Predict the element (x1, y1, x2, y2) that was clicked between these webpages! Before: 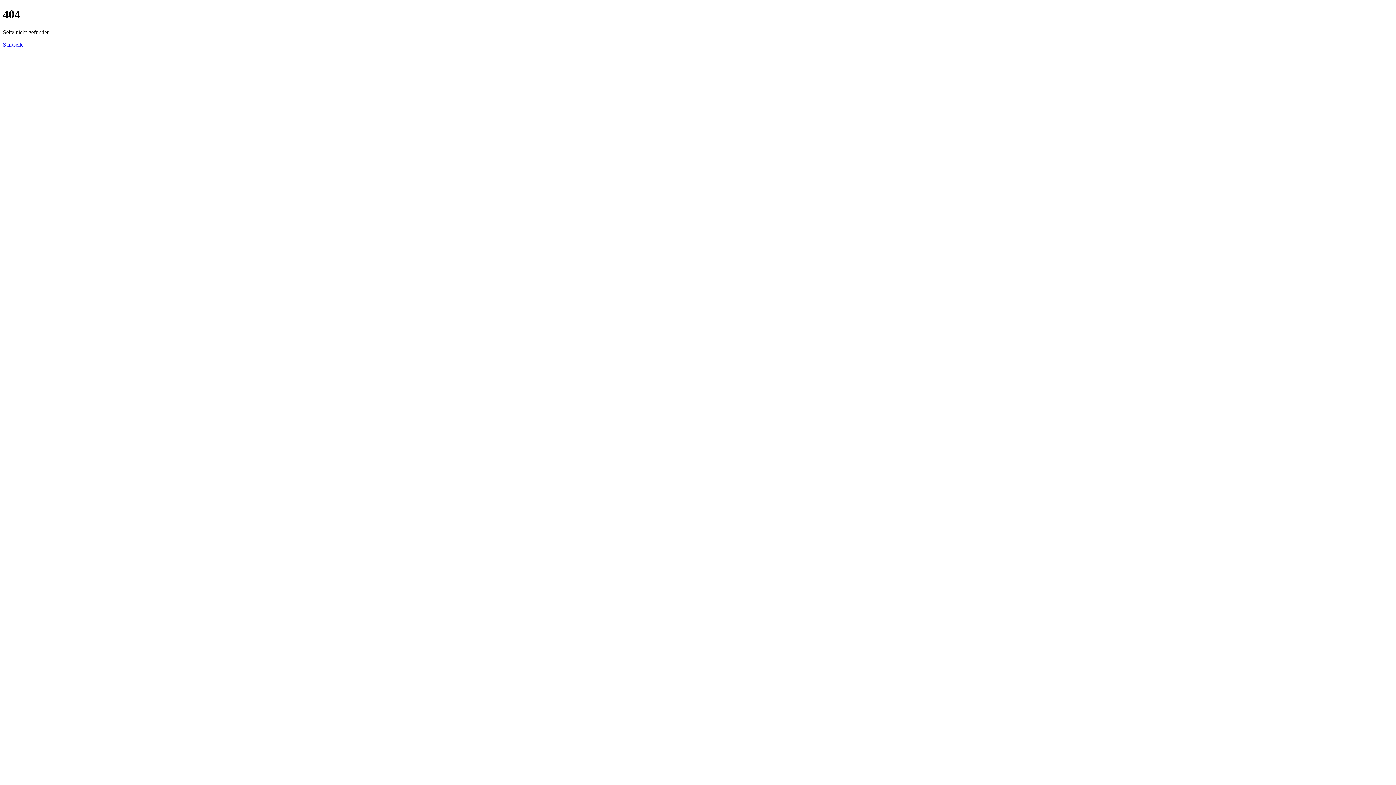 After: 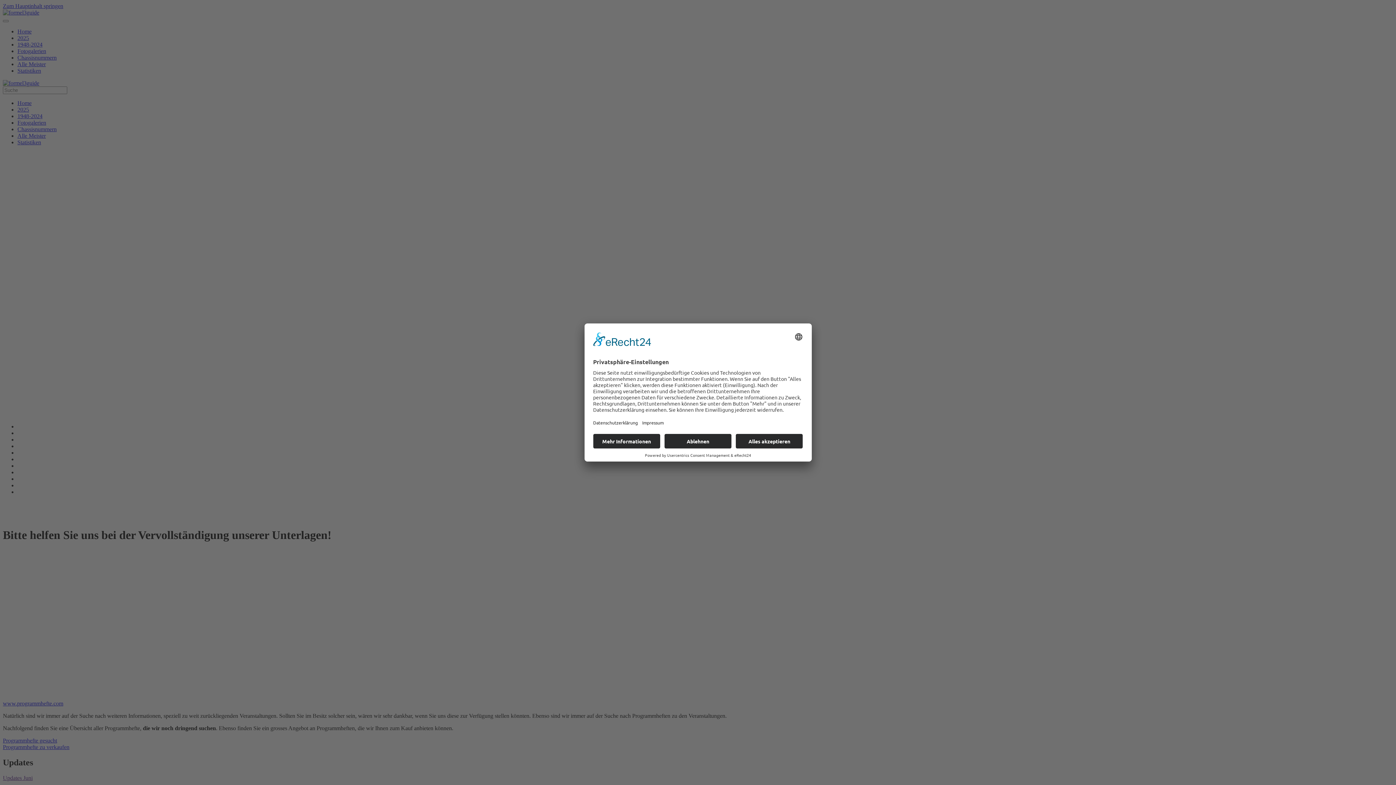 Action: label: Startseite bbox: (2, 41, 23, 47)